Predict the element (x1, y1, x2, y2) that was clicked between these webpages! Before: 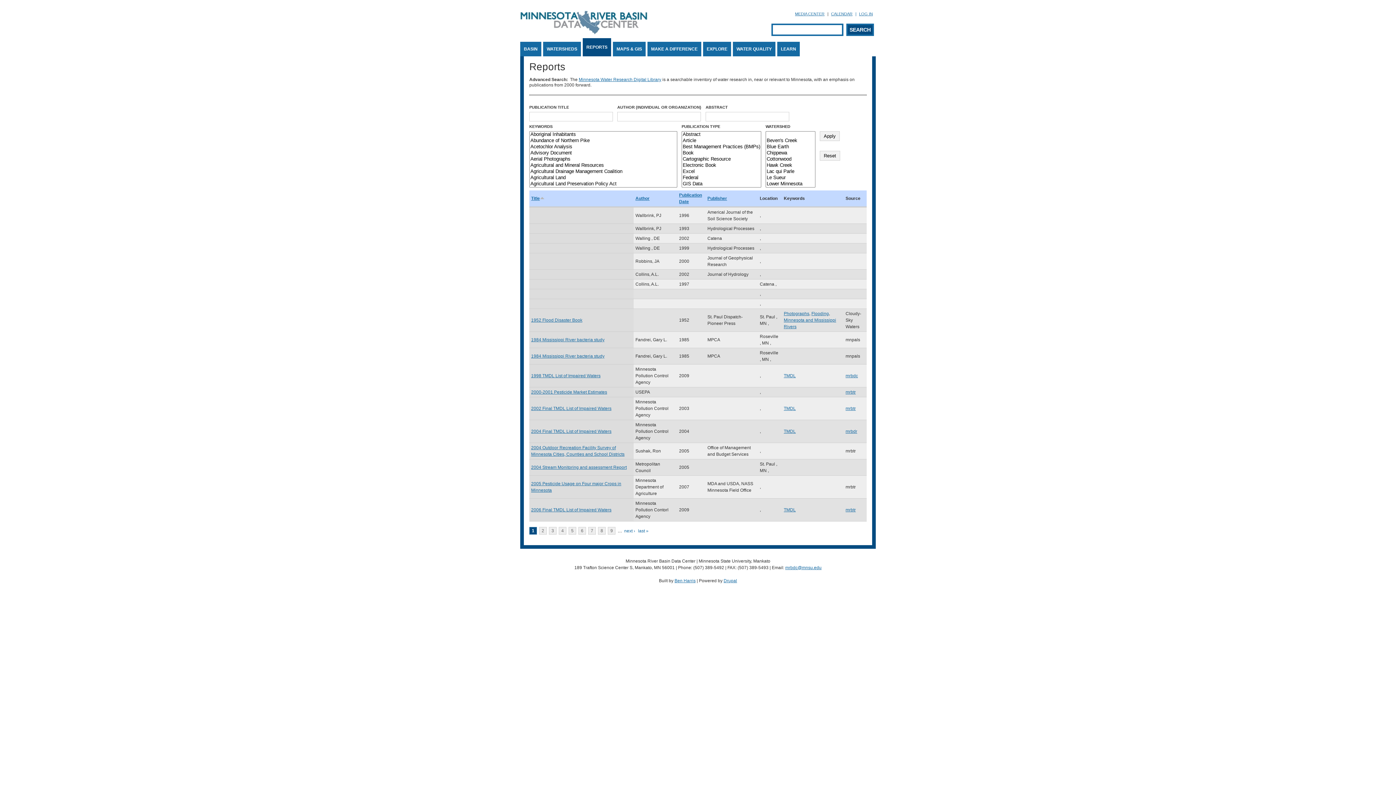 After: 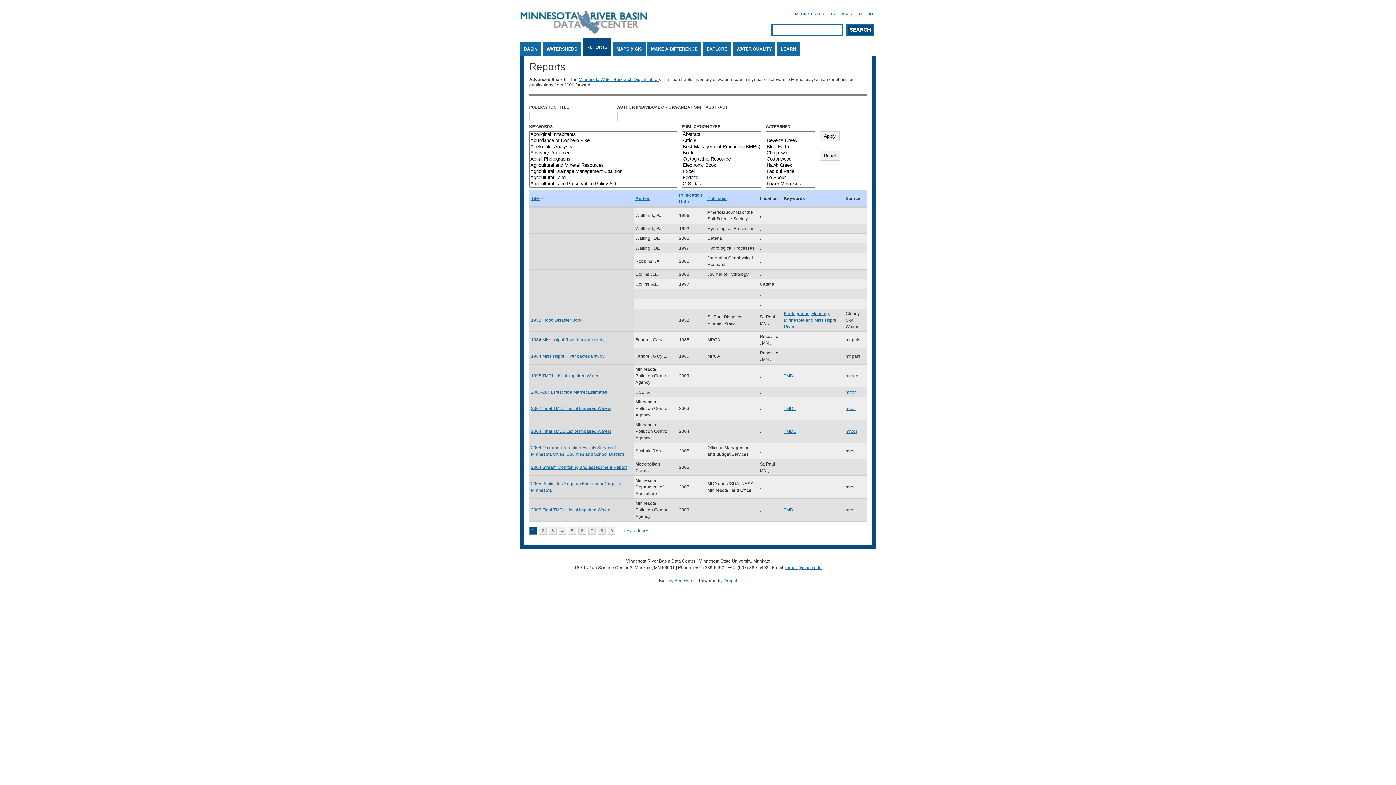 Action: label: REPORTS bbox: (582, 38, 611, 56)